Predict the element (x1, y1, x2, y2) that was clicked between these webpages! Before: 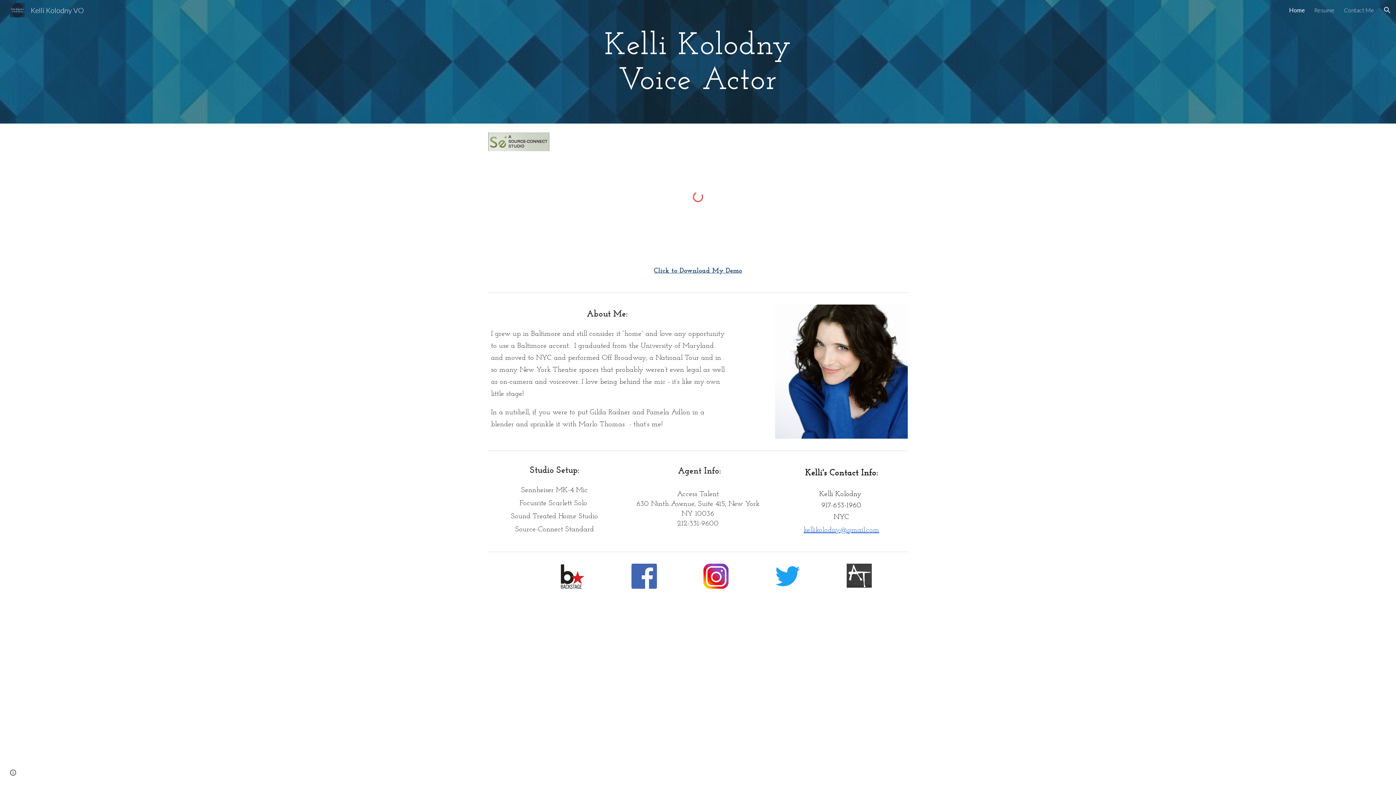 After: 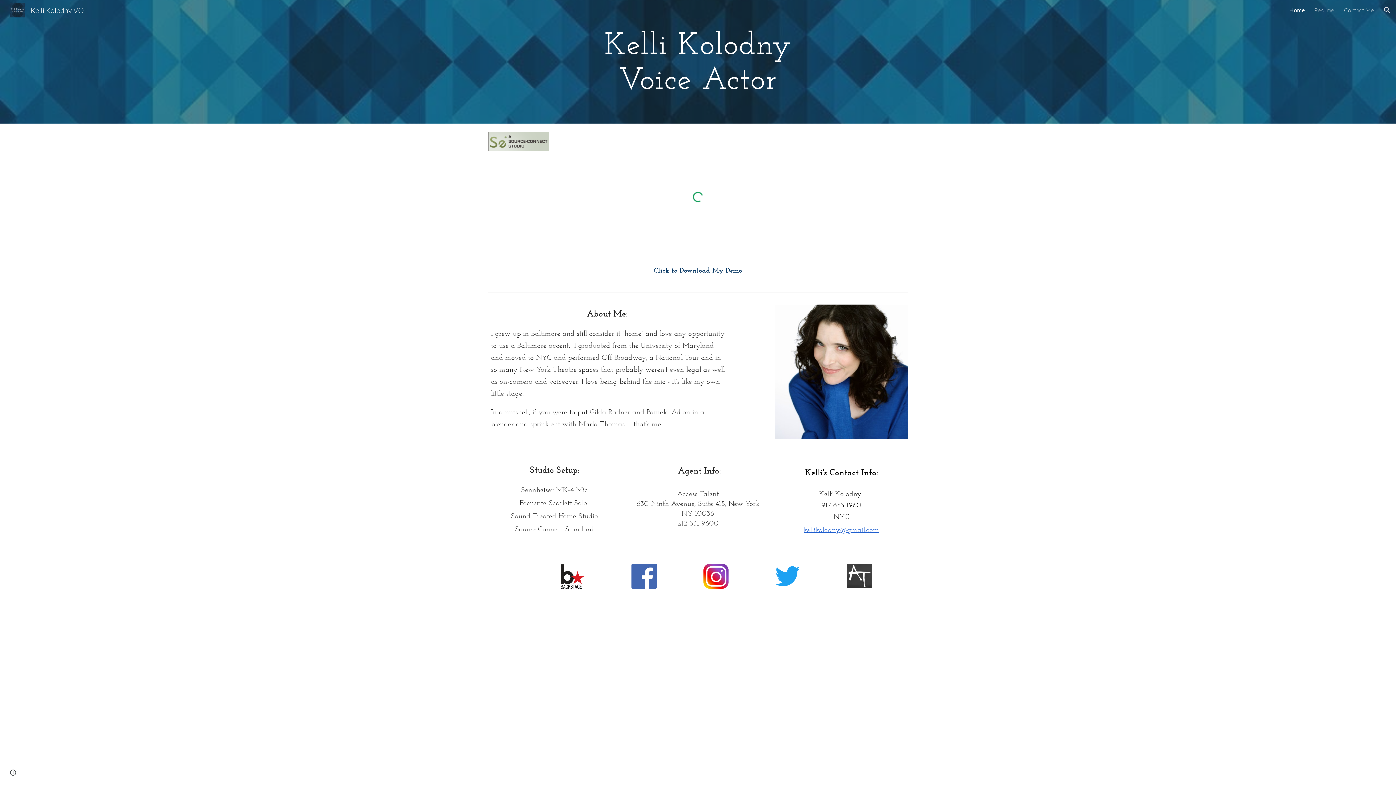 Action: label: Home bbox: (1289, 6, 1305, 13)